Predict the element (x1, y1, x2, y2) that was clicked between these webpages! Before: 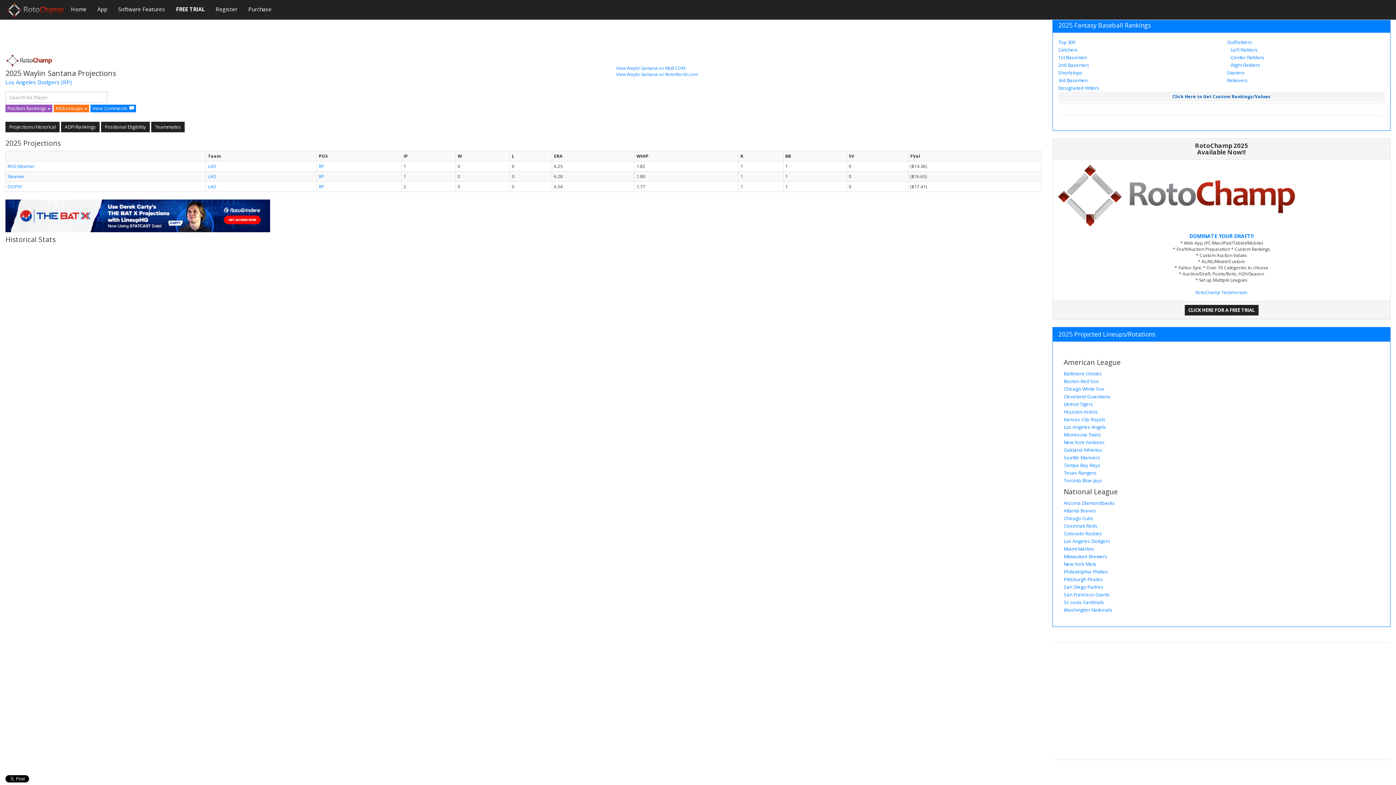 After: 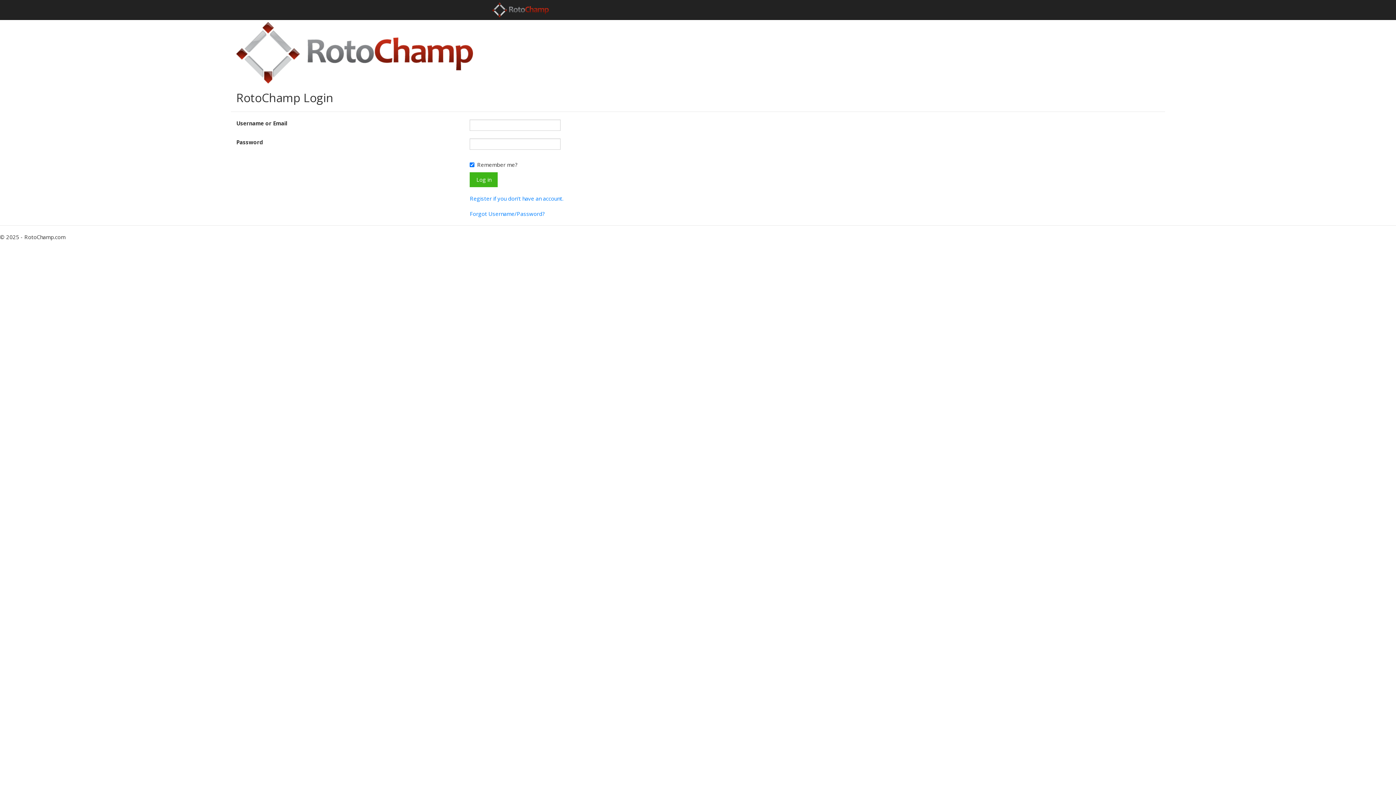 Action: label: App bbox: (92, 0, 112, 18)